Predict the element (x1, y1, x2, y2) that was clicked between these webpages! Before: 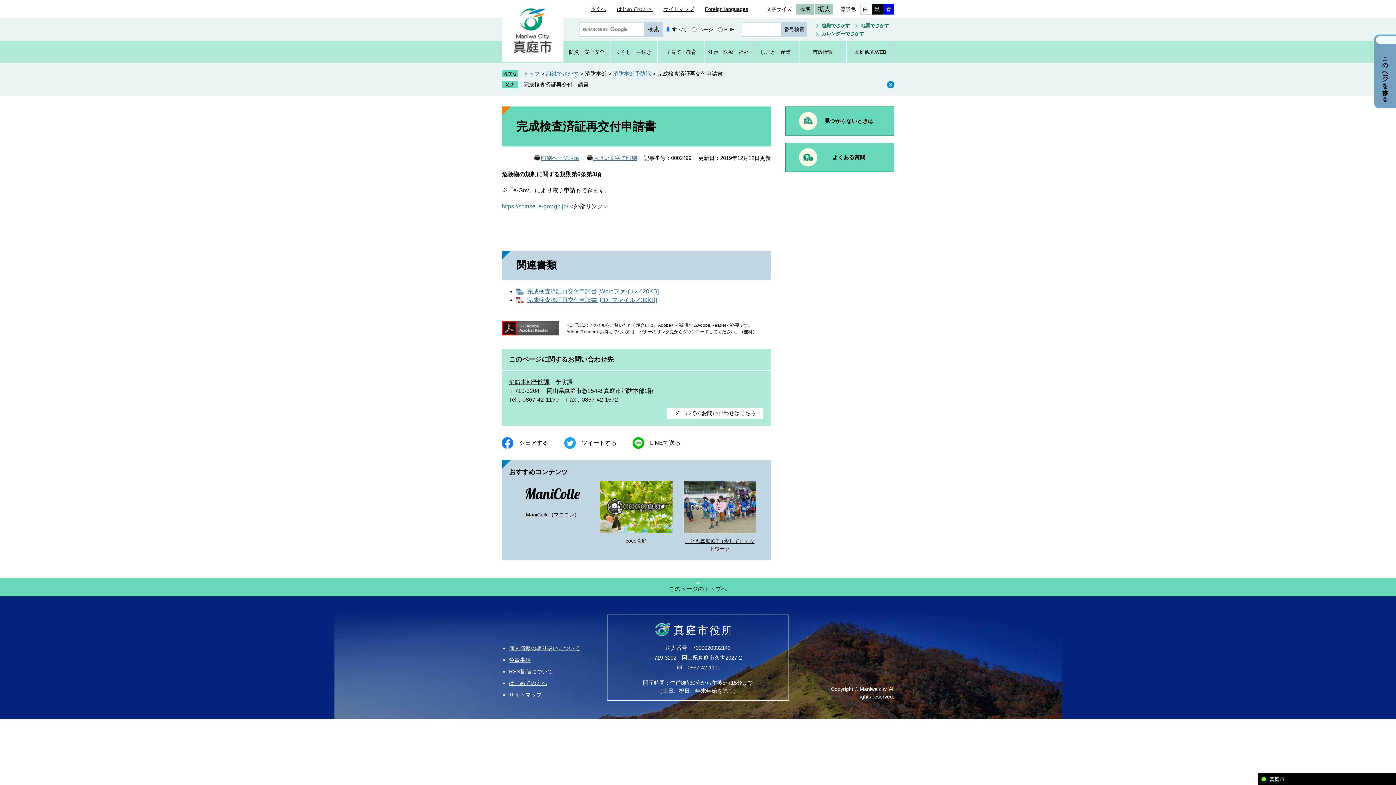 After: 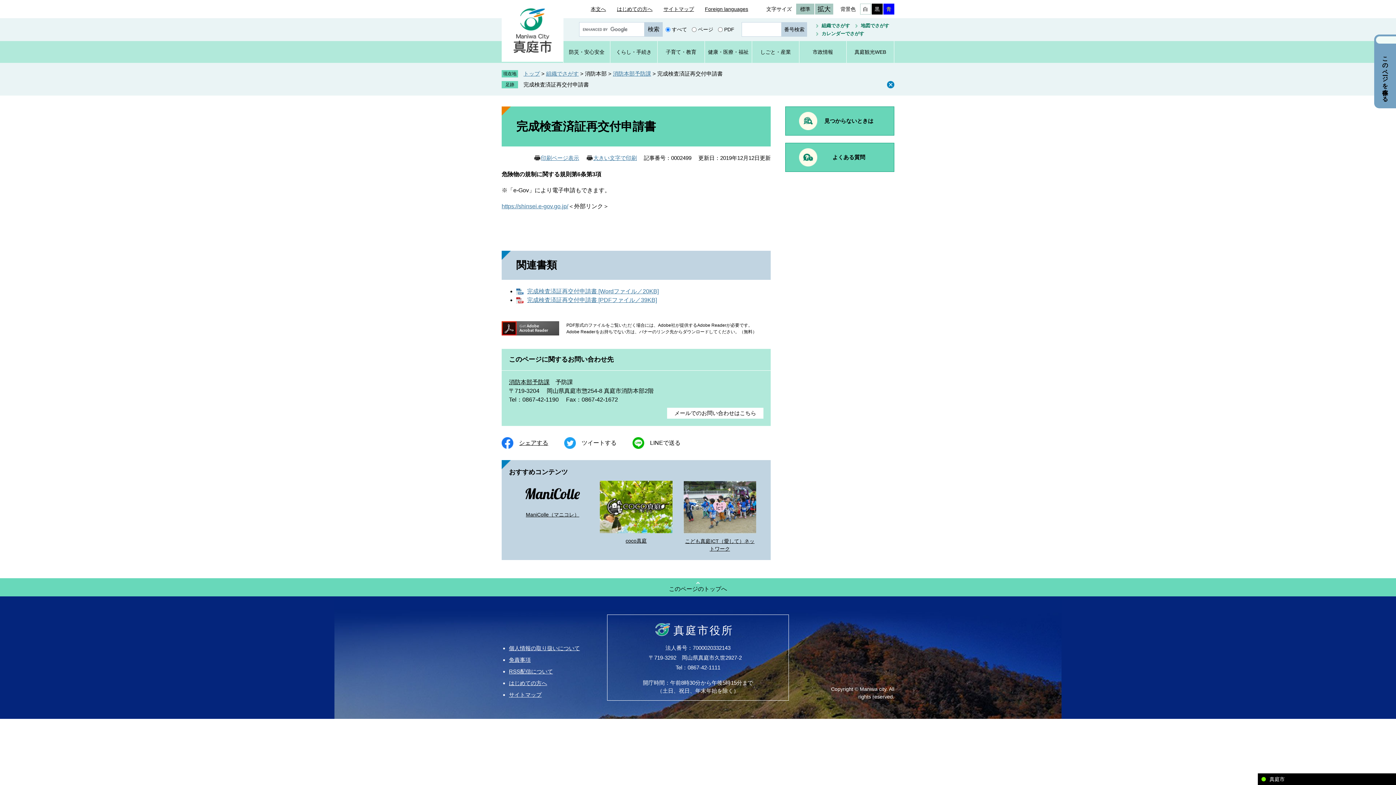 Action: label: シェアする bbox: (501, 437, 548, 449)